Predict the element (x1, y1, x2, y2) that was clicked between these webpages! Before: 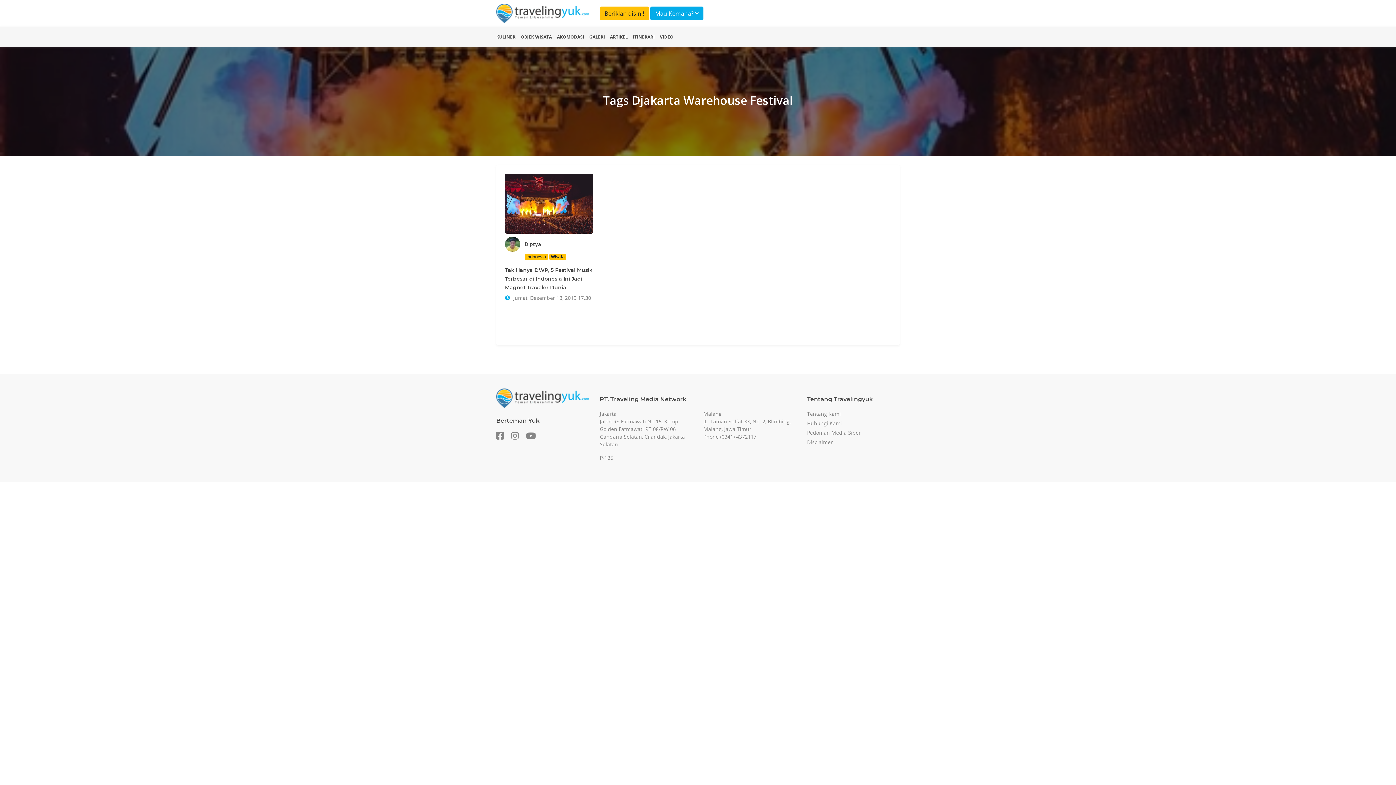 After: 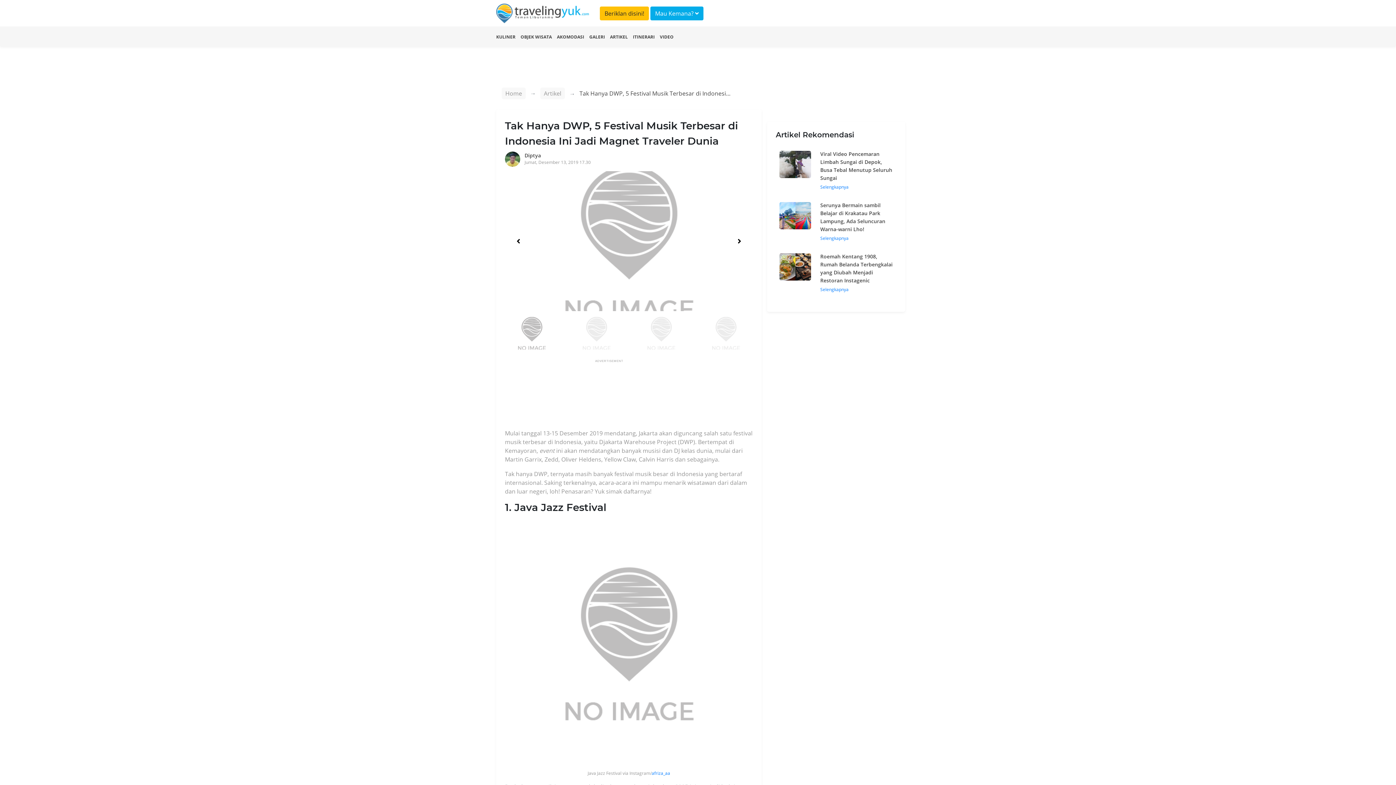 Action: bbox: (505, 200, 593, 208)